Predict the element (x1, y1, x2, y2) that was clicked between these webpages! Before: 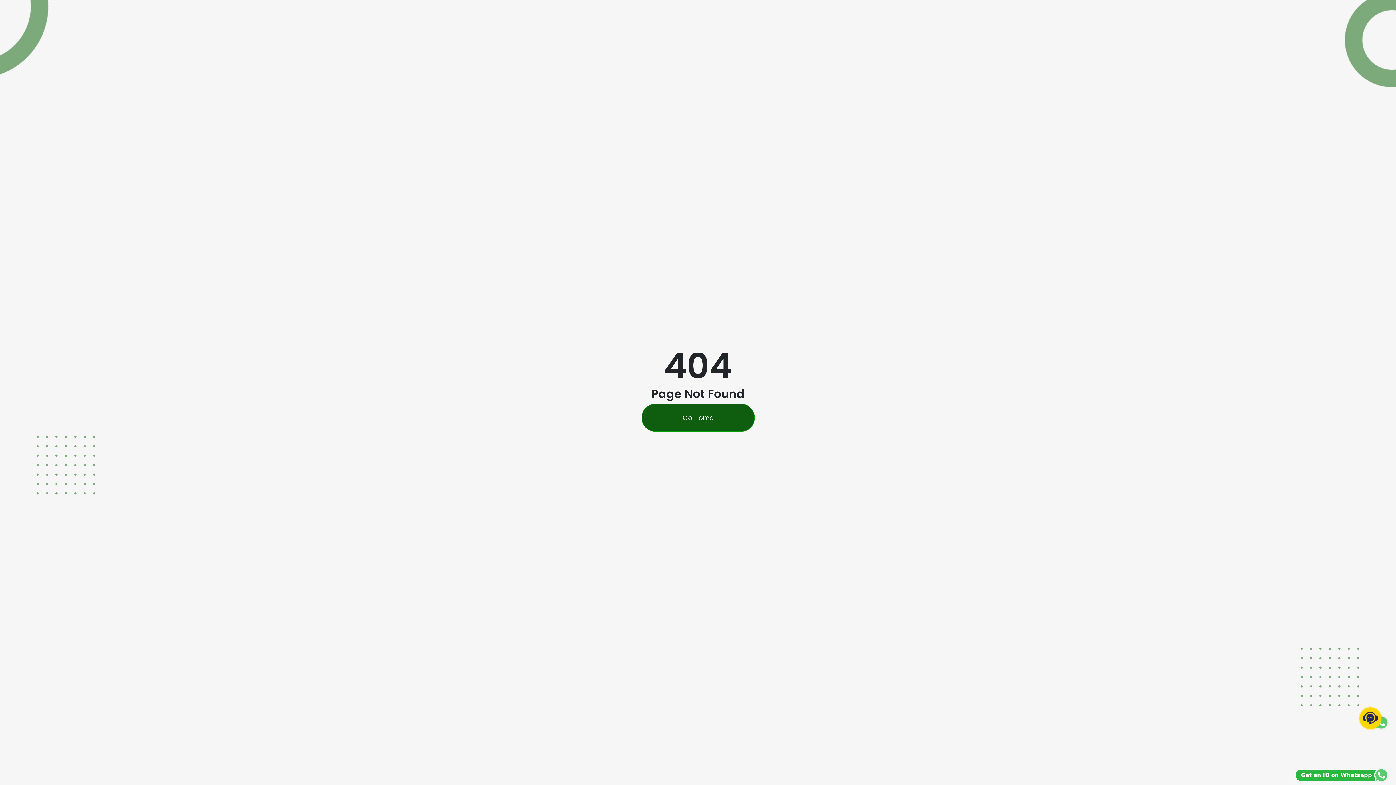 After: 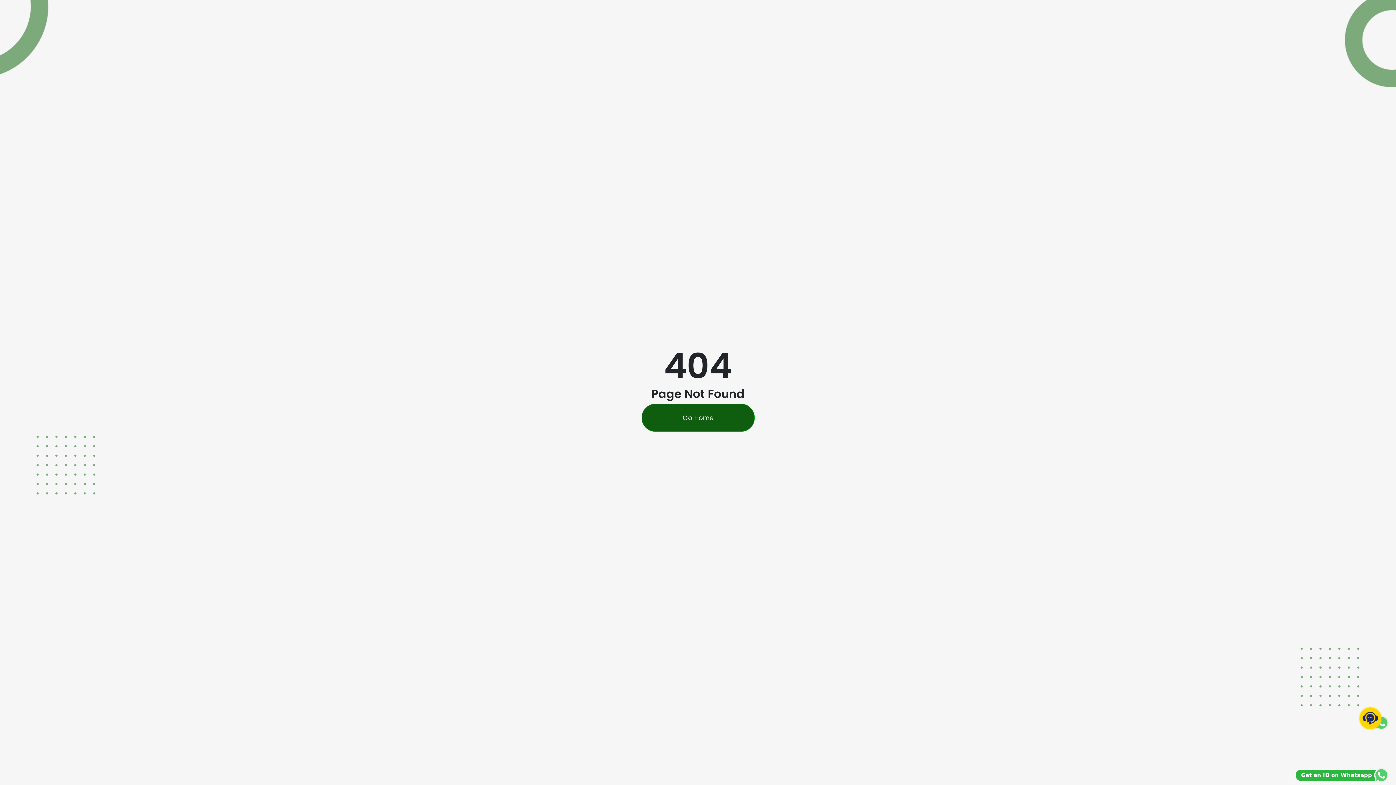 Action: bbox: (0, 778, 0, 785)